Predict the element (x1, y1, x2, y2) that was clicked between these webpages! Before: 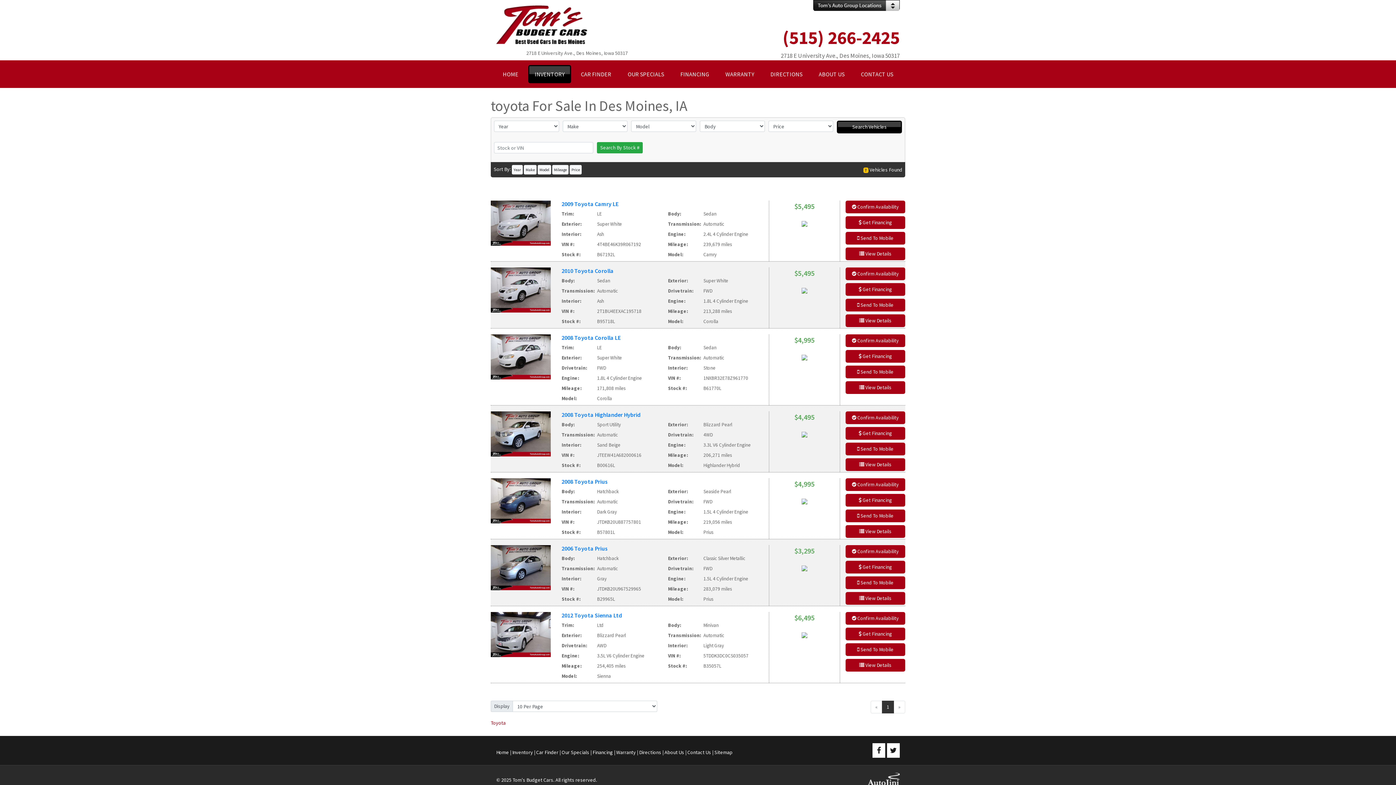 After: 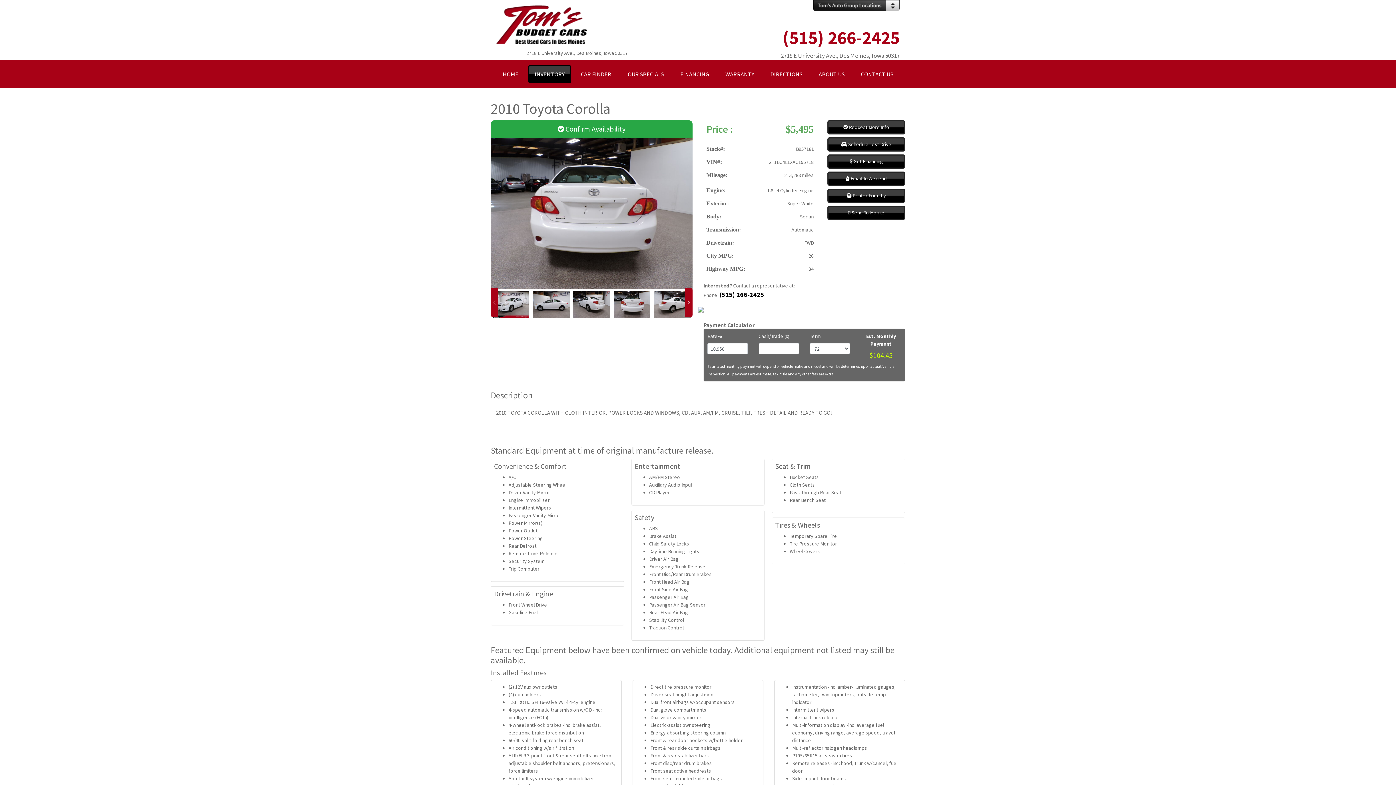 Action: bbox: (490, 286, 550, 292)